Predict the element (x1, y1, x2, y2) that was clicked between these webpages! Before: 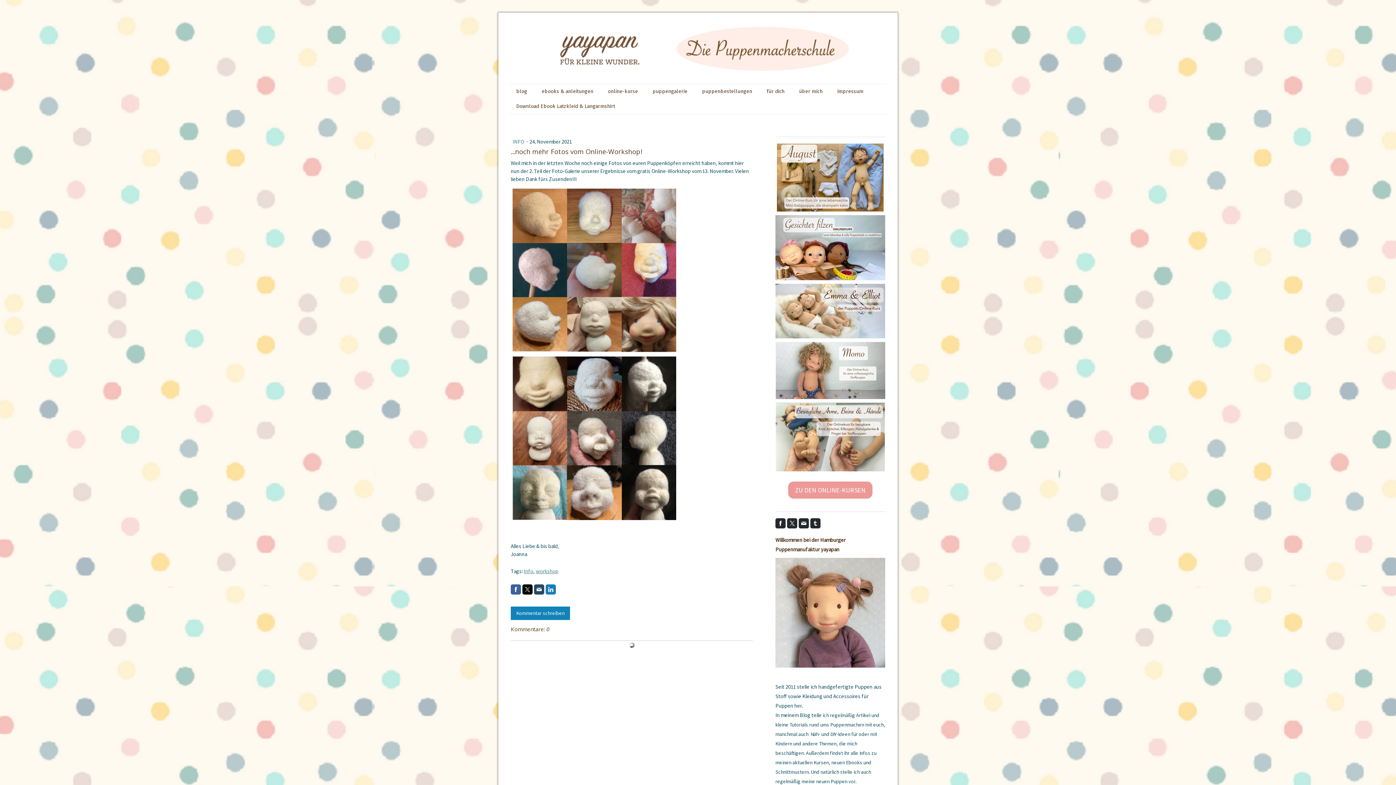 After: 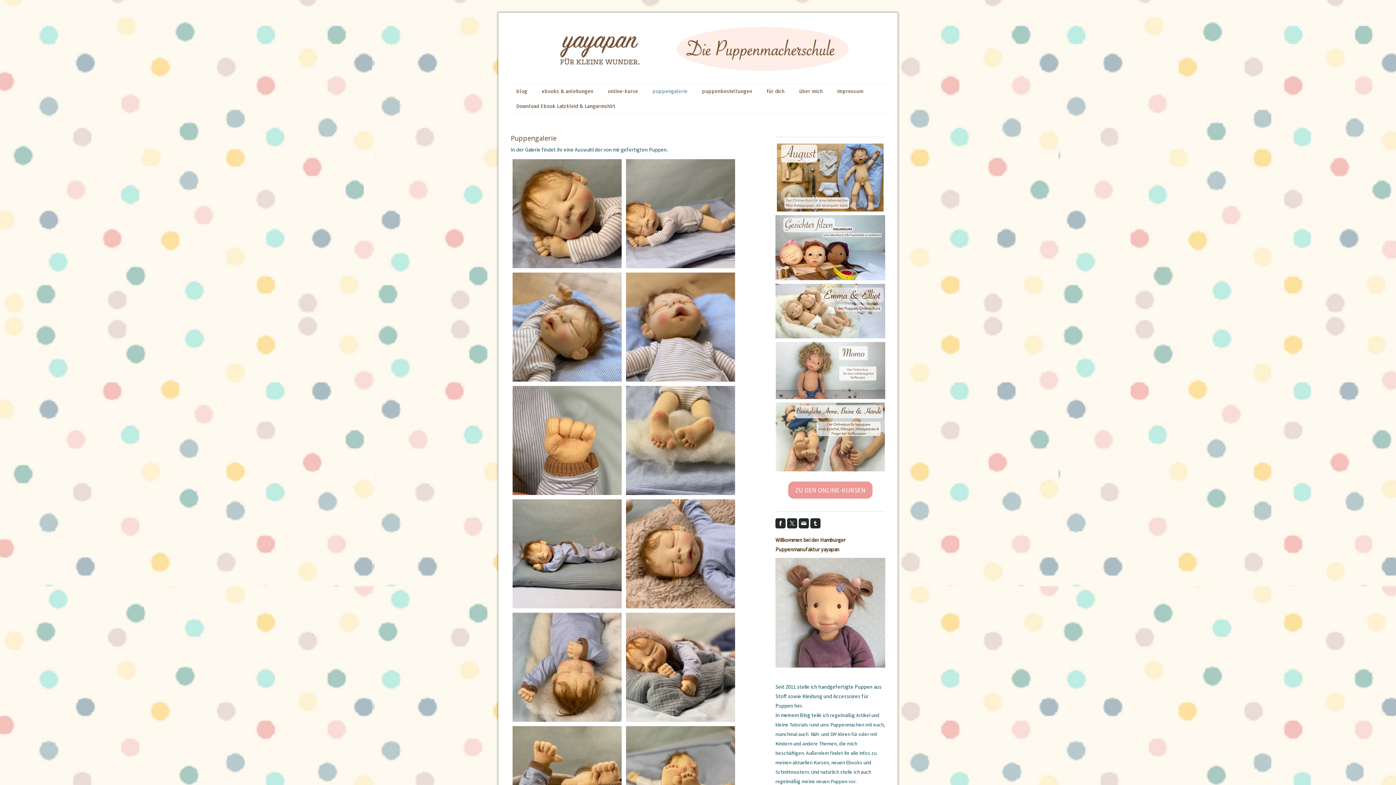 Action: bbox: (645, 84, 694, 98) label: puppengalerie